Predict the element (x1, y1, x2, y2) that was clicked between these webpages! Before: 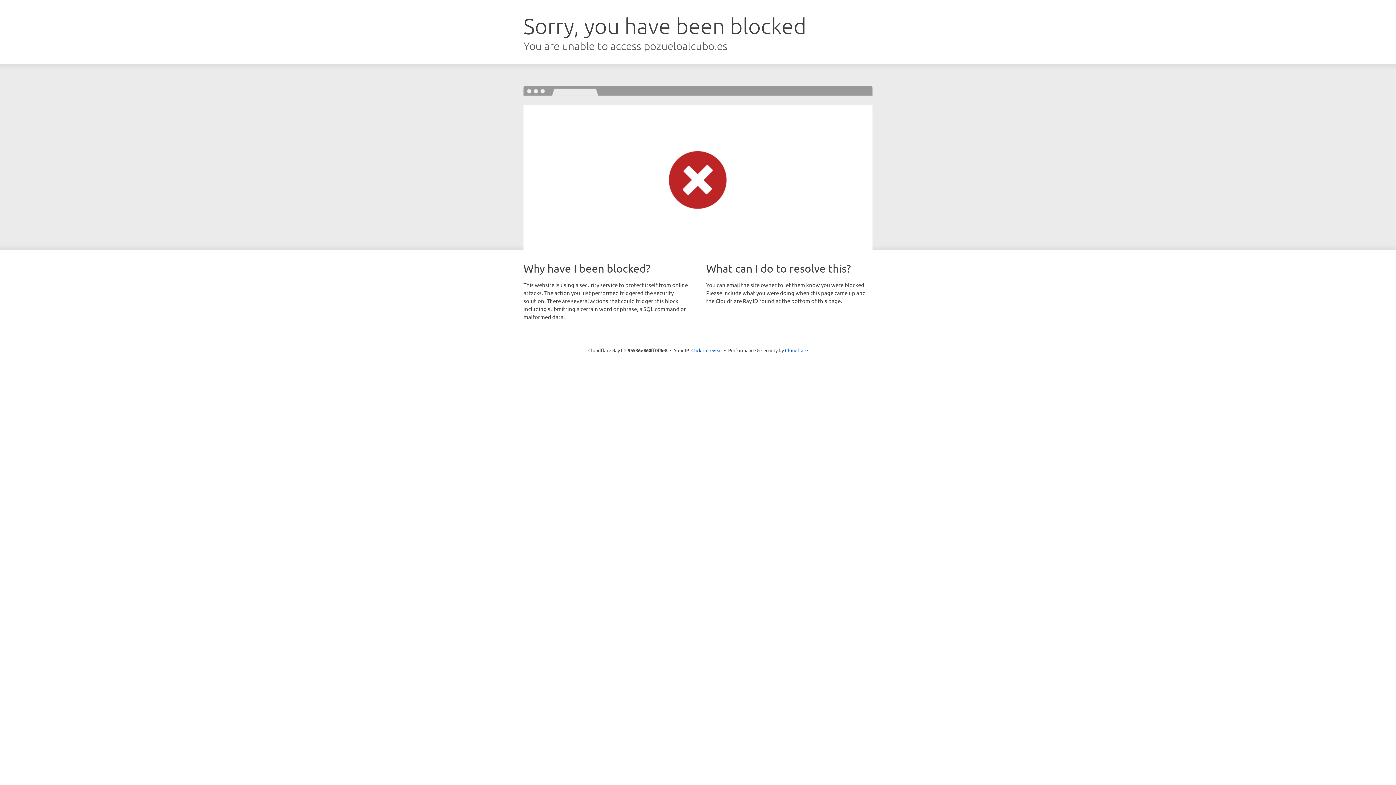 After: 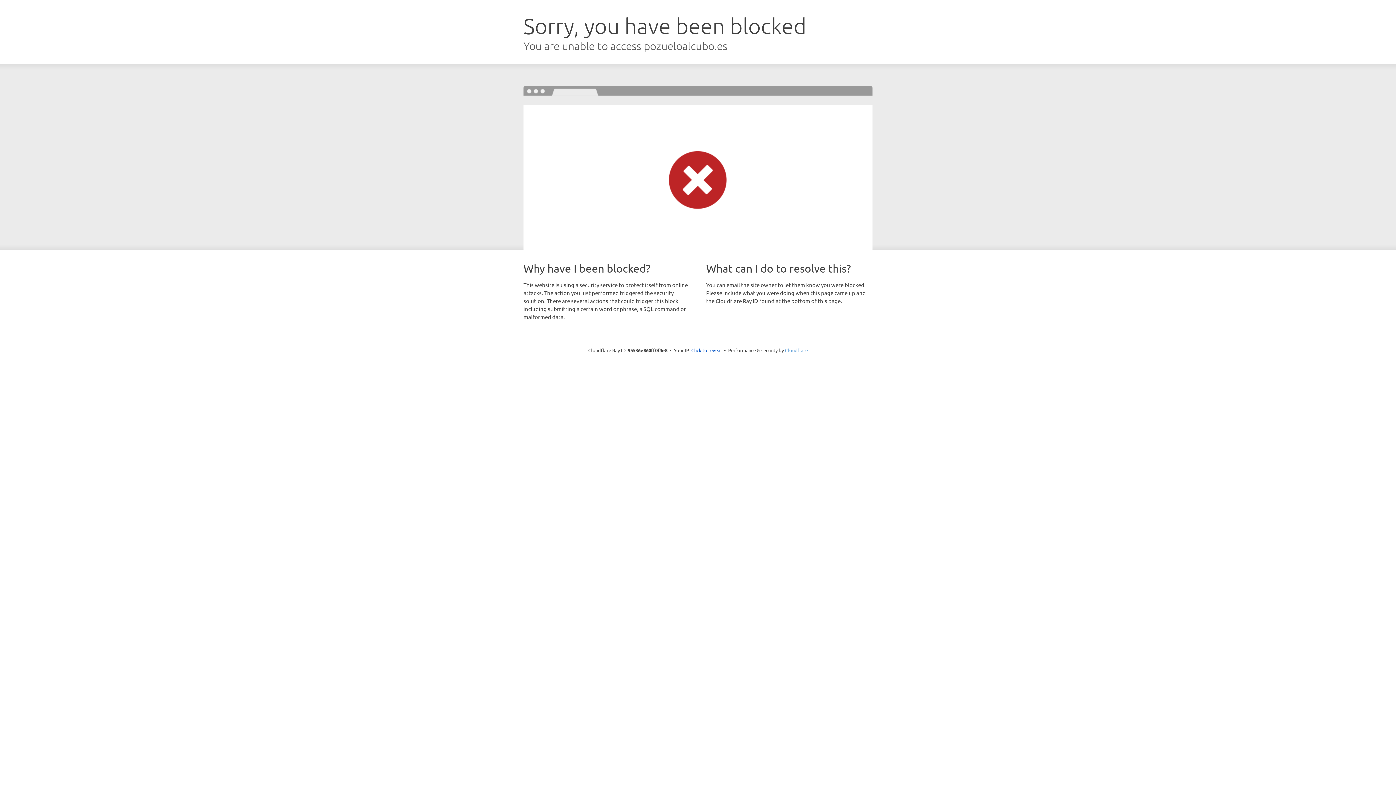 Action: bbox: (785, 347, 808, 353) label: Cloudflare